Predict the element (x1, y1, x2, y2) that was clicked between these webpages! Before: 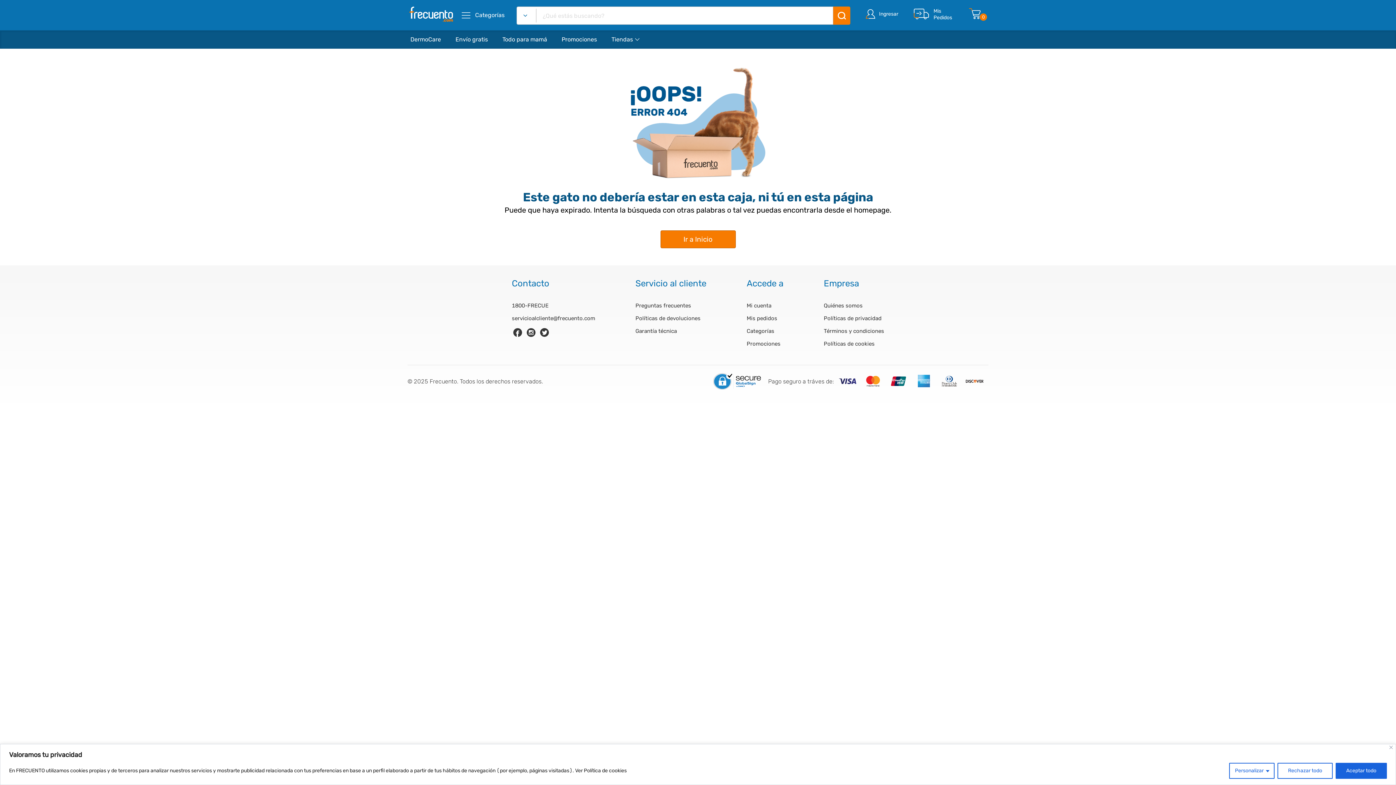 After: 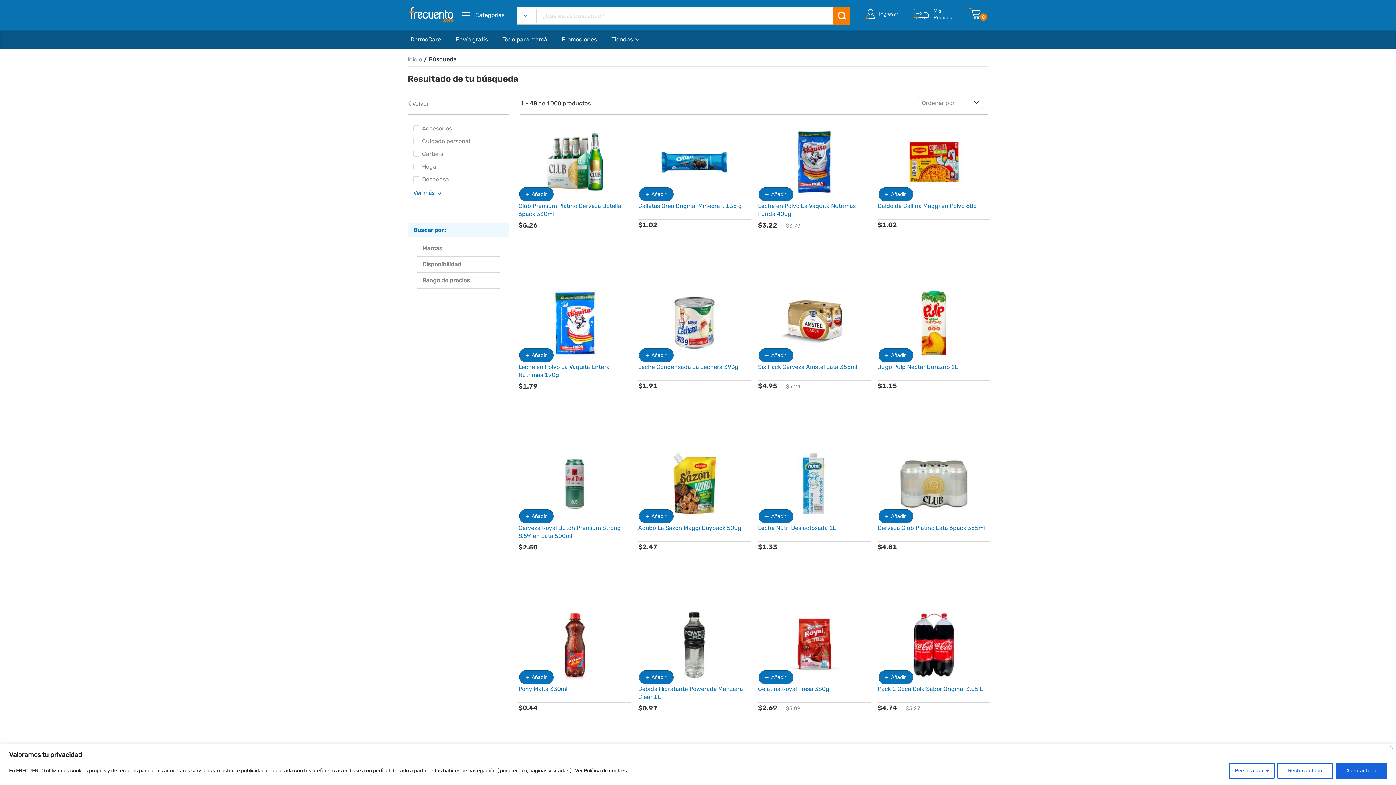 Action: bbox: (833, 6, 850, 24)